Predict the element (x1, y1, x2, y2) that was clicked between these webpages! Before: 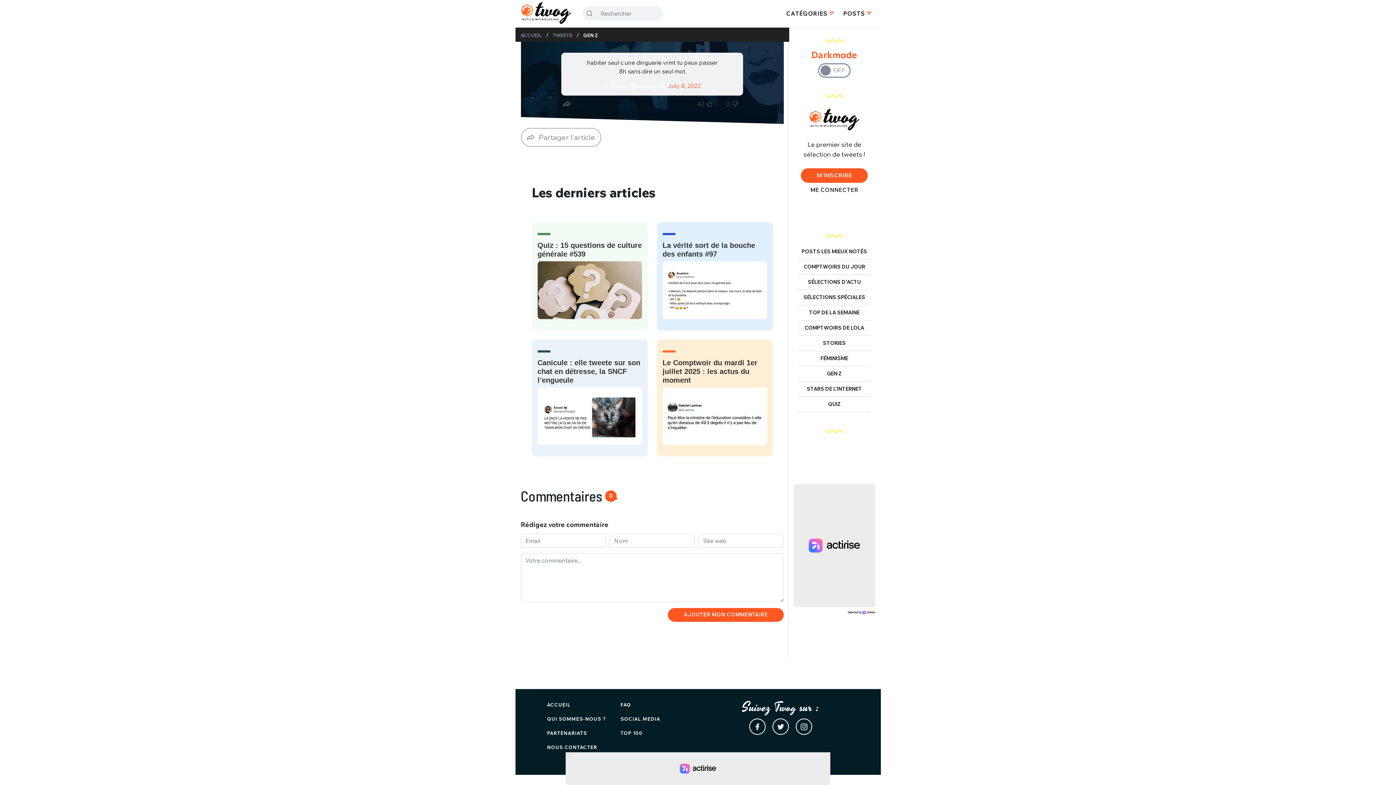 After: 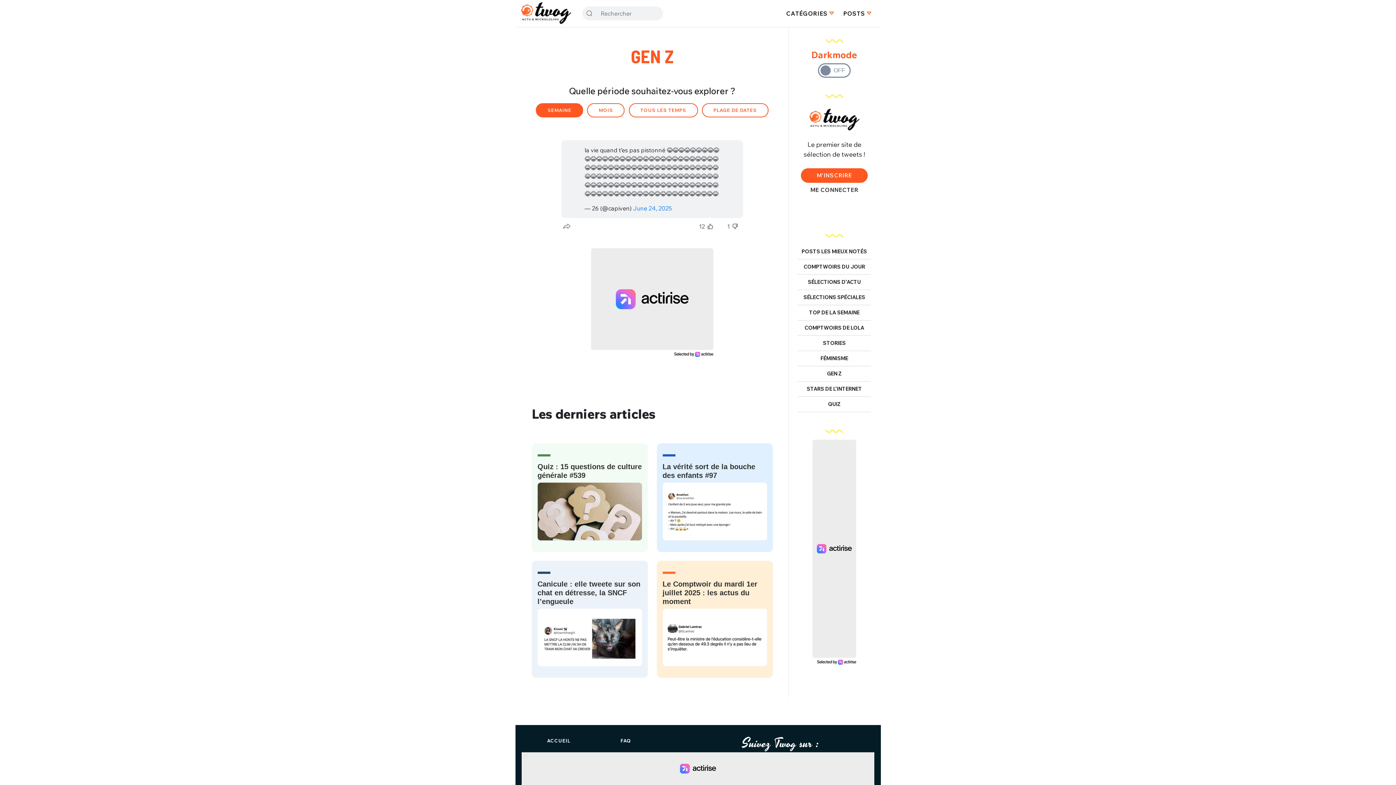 Action: bbox: (583, 32, 598, 38) label: GEN Z